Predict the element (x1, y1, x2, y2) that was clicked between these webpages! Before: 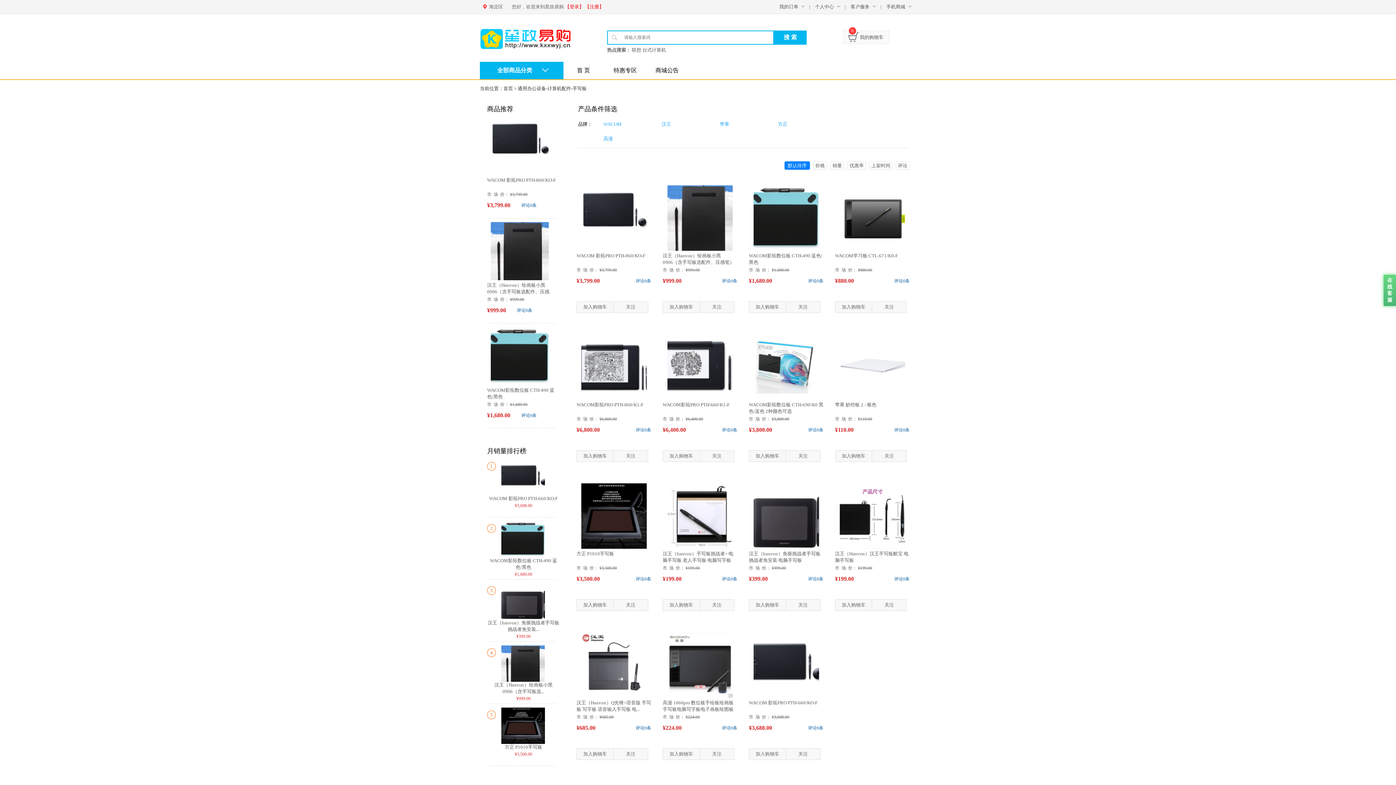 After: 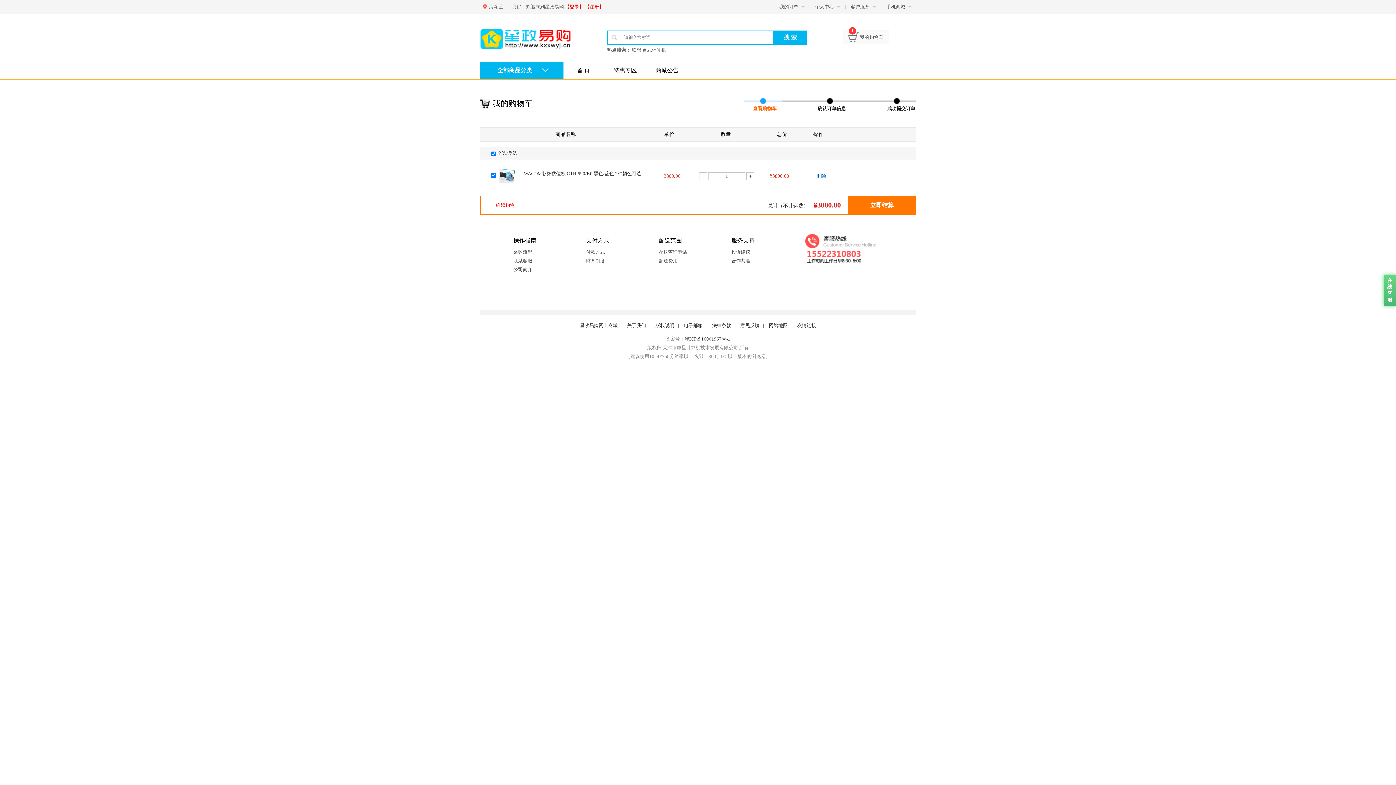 Action: bbox: (749, 450, 785, 461) label: 加入购物车